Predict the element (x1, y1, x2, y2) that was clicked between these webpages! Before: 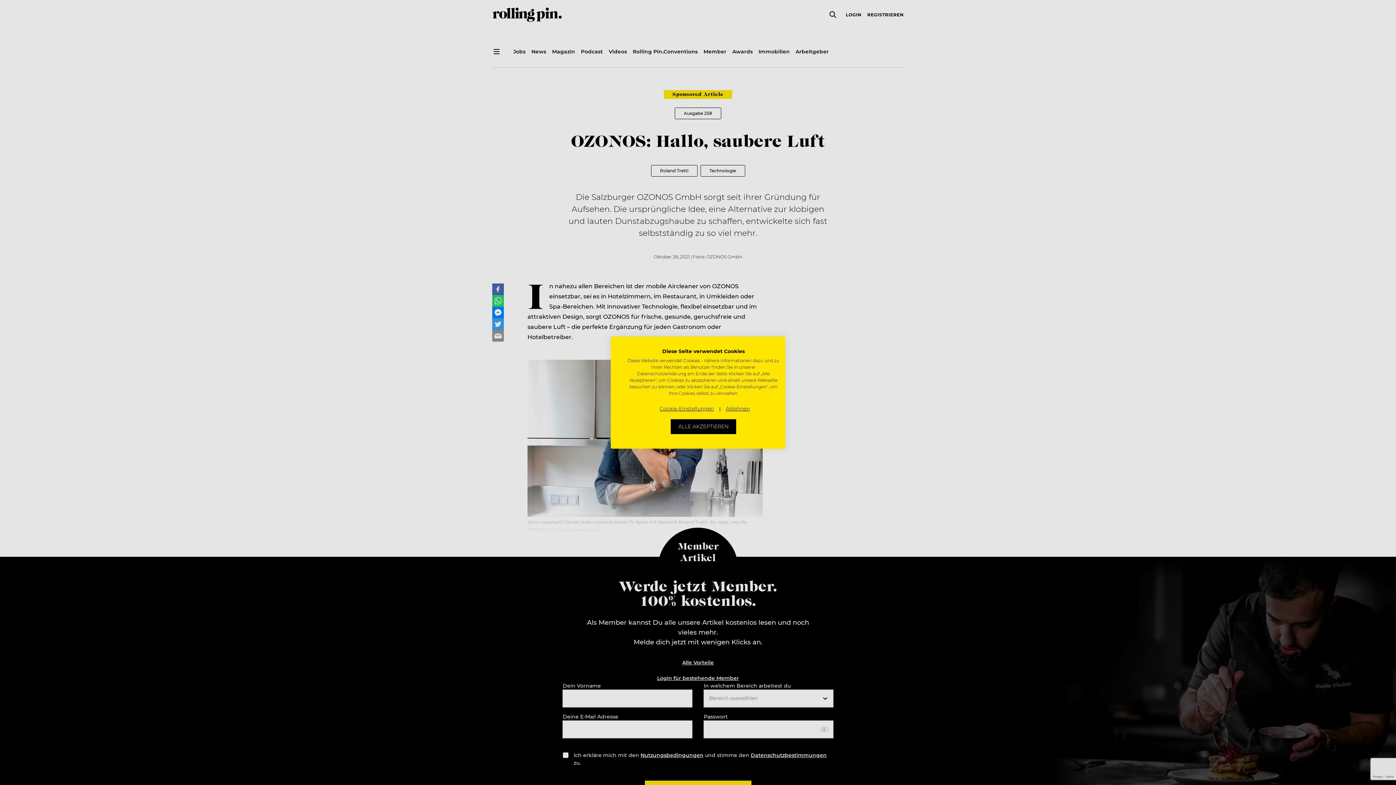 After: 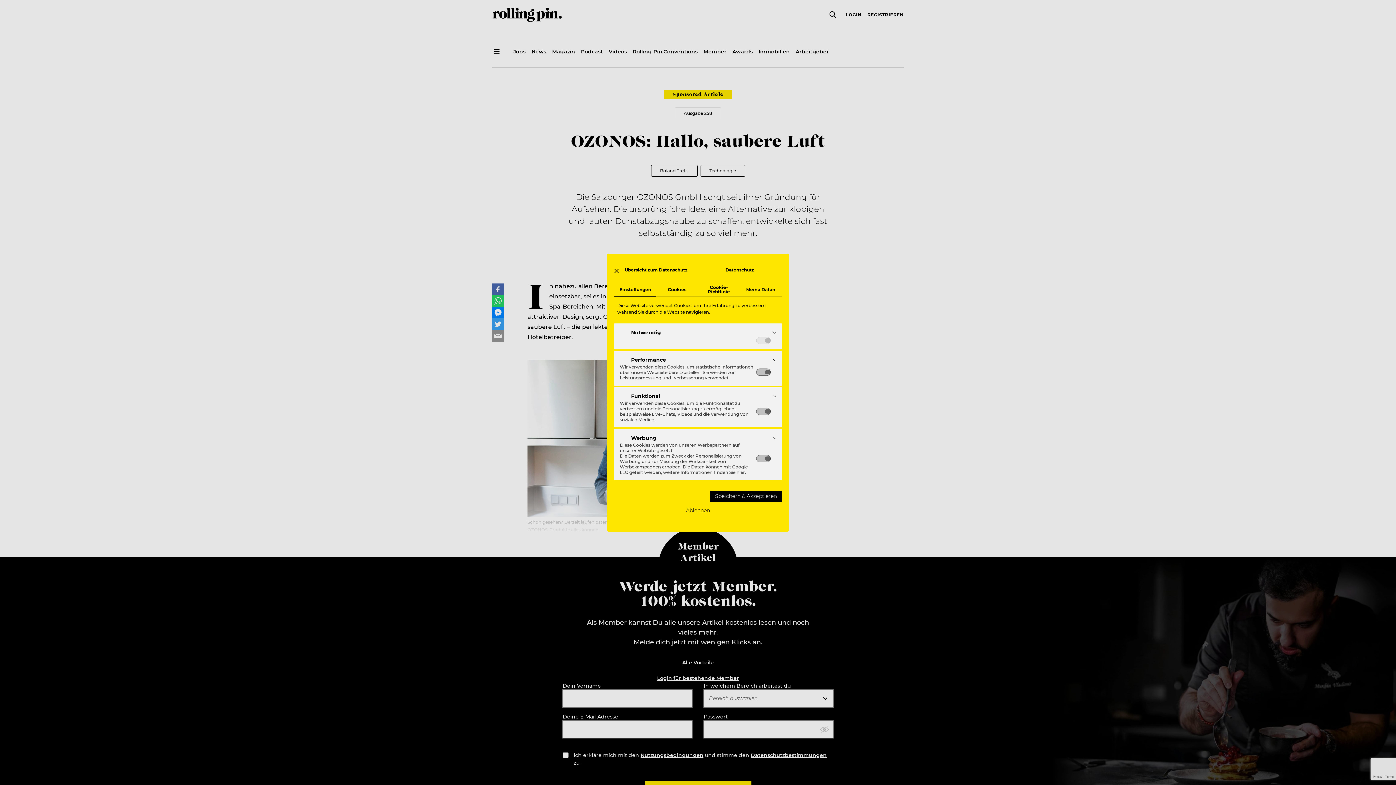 Action: label: cookie Einstellungen anpassen bbox: (654, 403, 719, 414)